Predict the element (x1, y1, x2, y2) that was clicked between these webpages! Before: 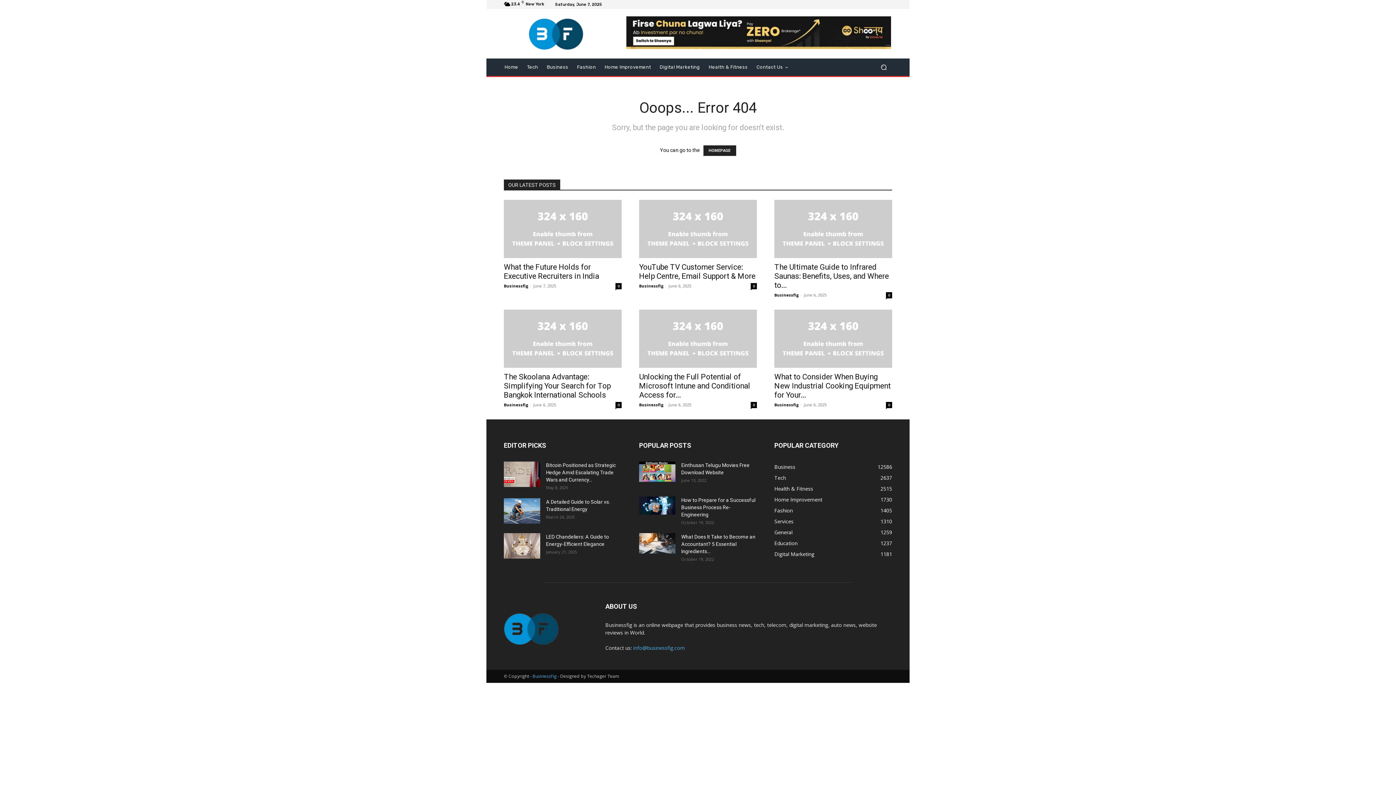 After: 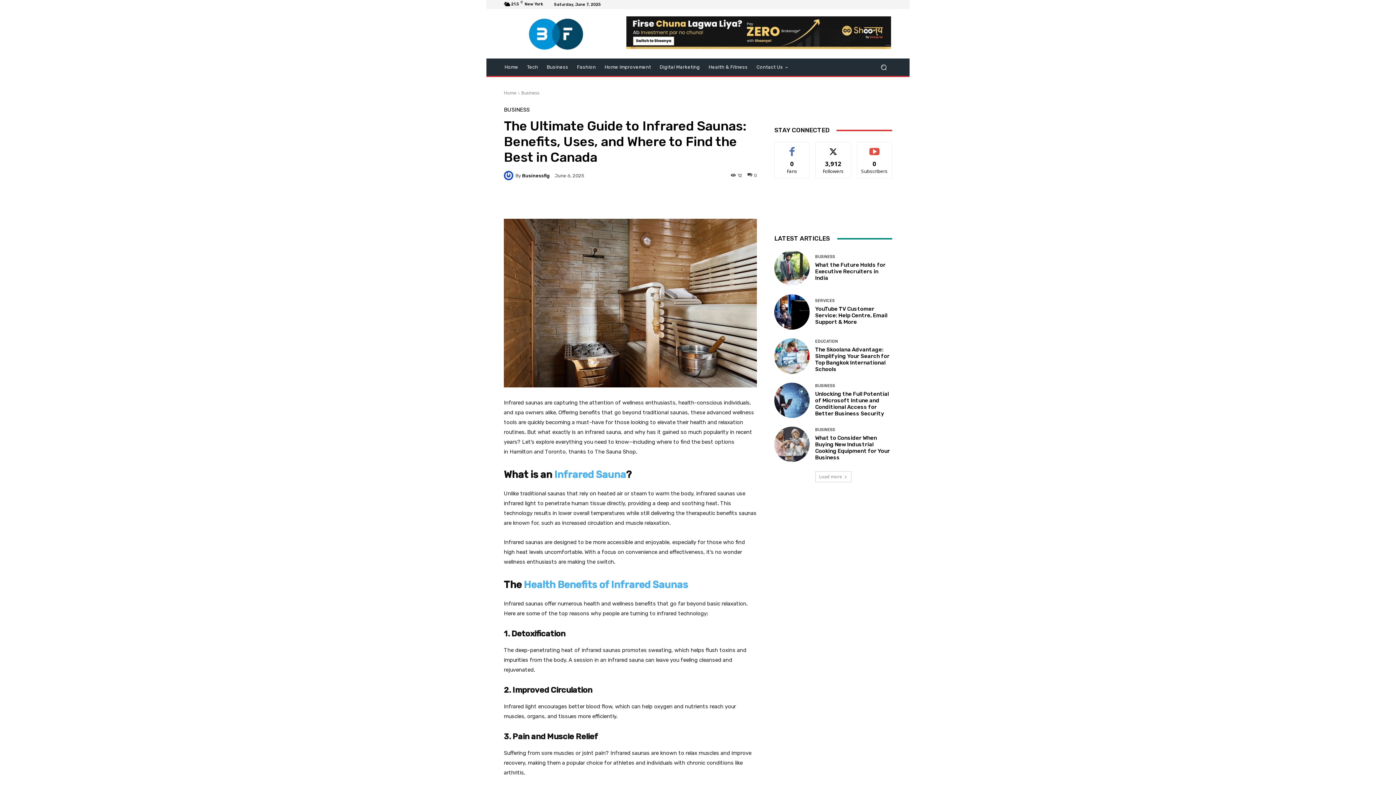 Action: bbox: (774, 200, 892, 258)